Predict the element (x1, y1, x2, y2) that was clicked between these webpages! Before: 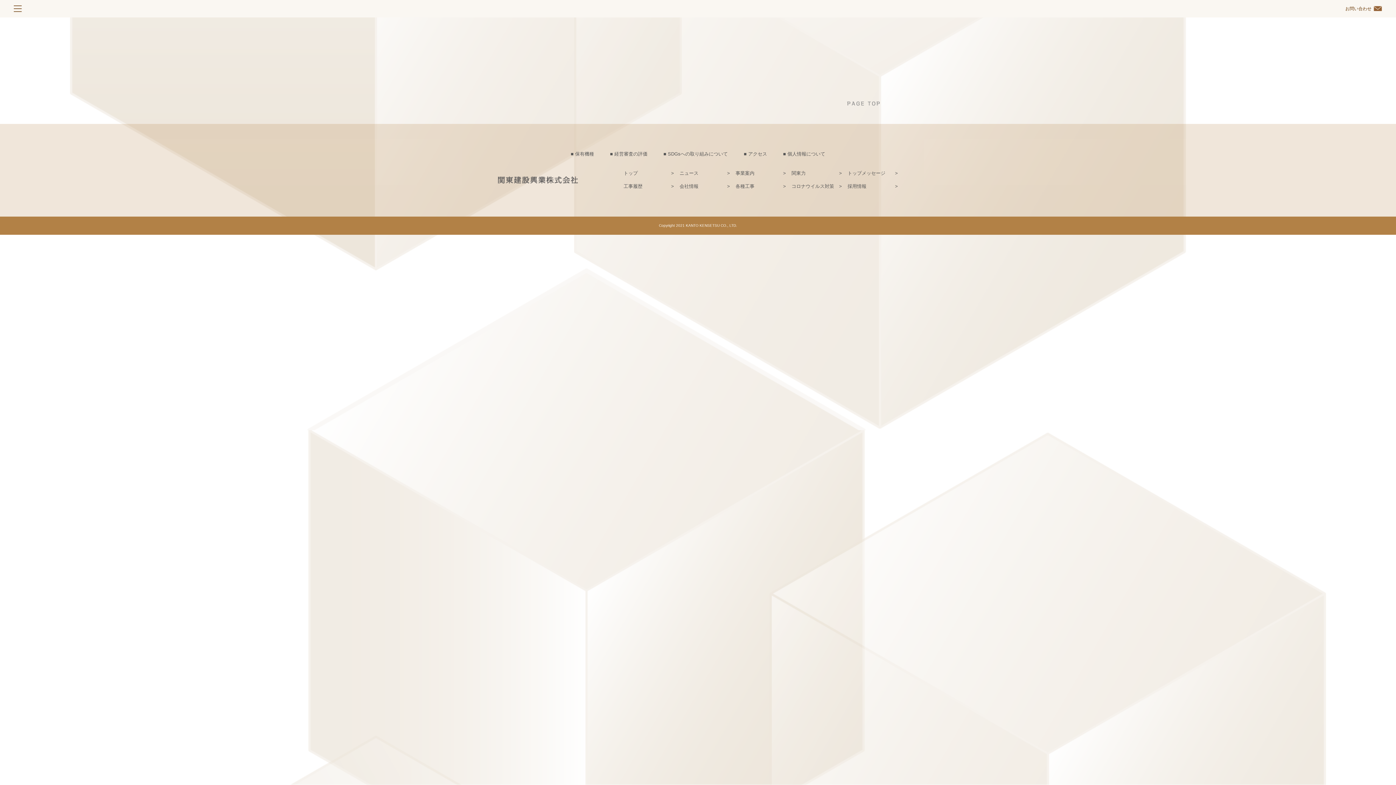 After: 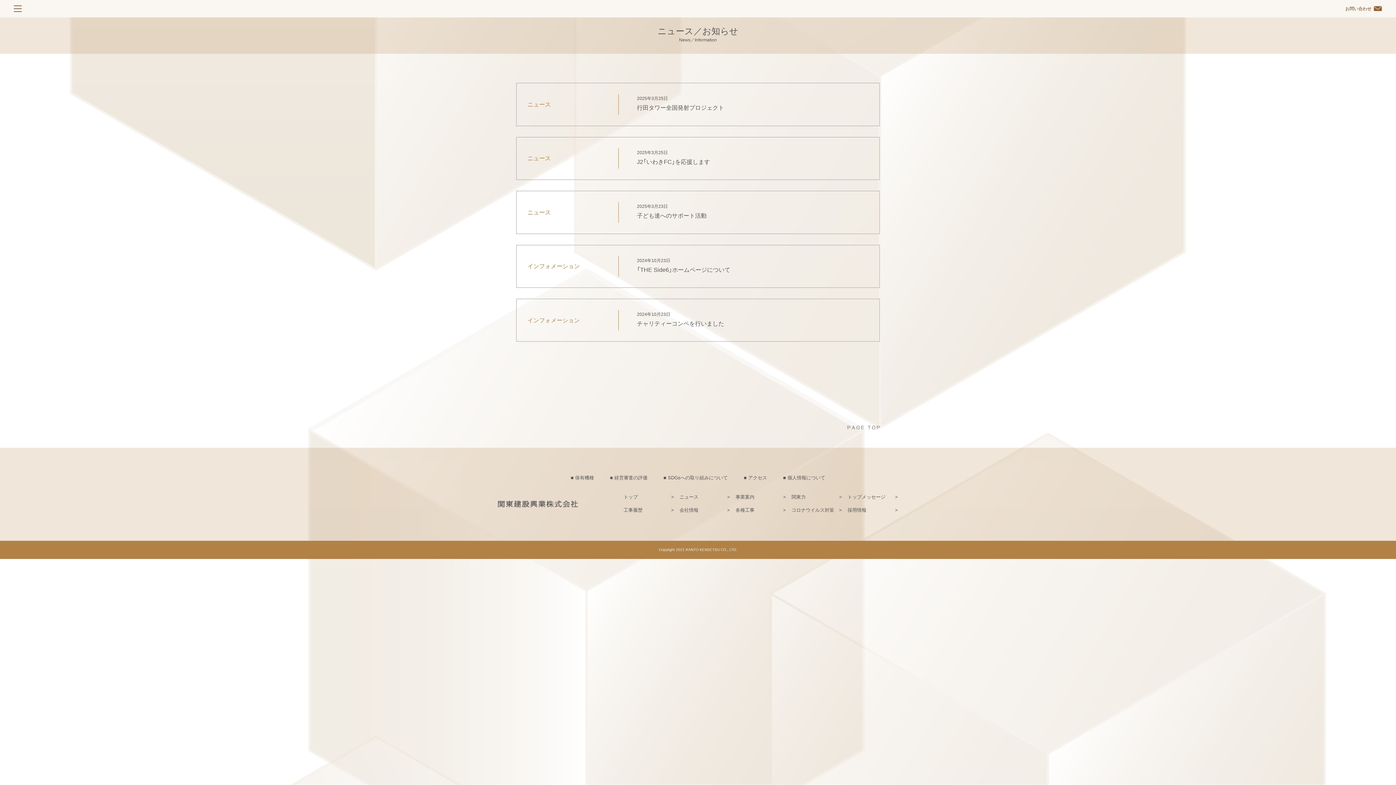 Action: bbox: (679, 170, 730, 175) label: ニュース